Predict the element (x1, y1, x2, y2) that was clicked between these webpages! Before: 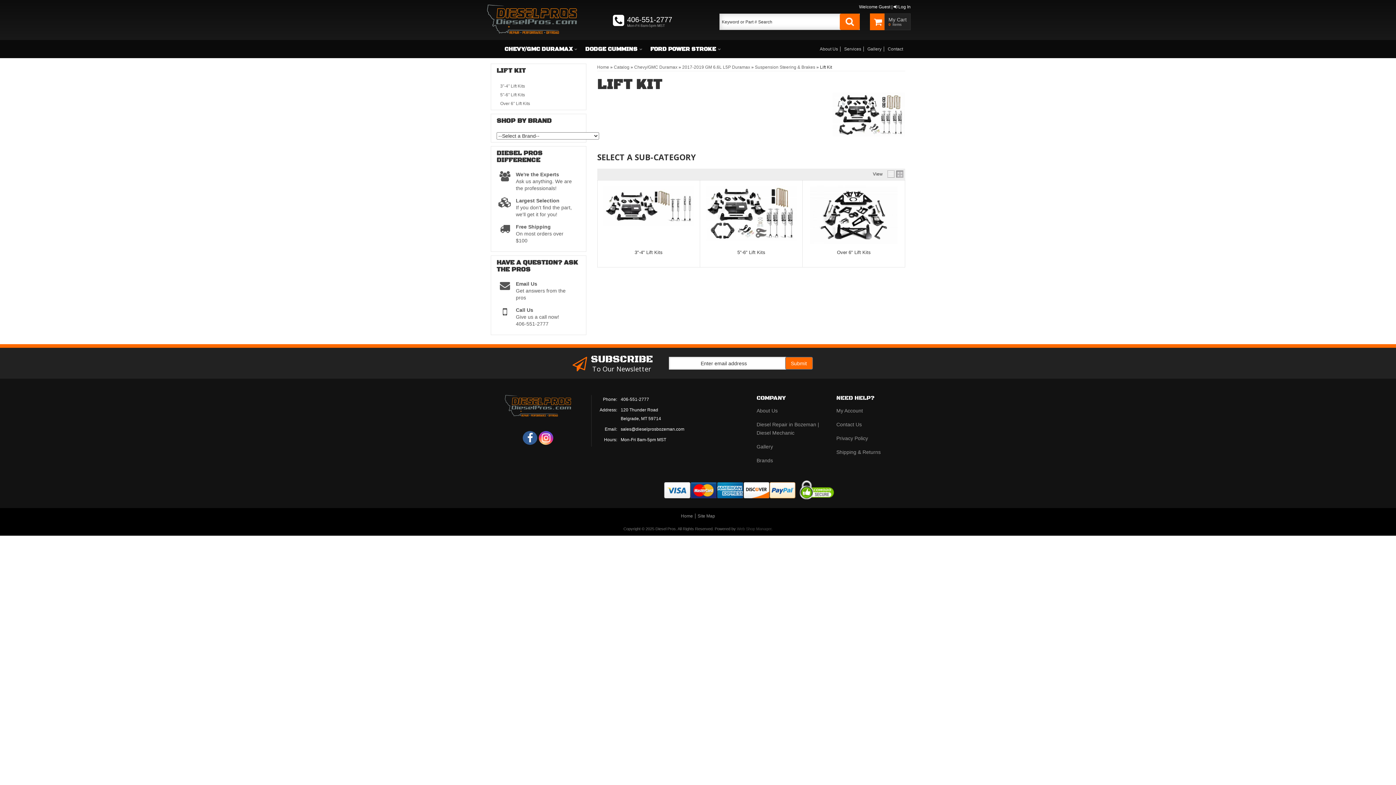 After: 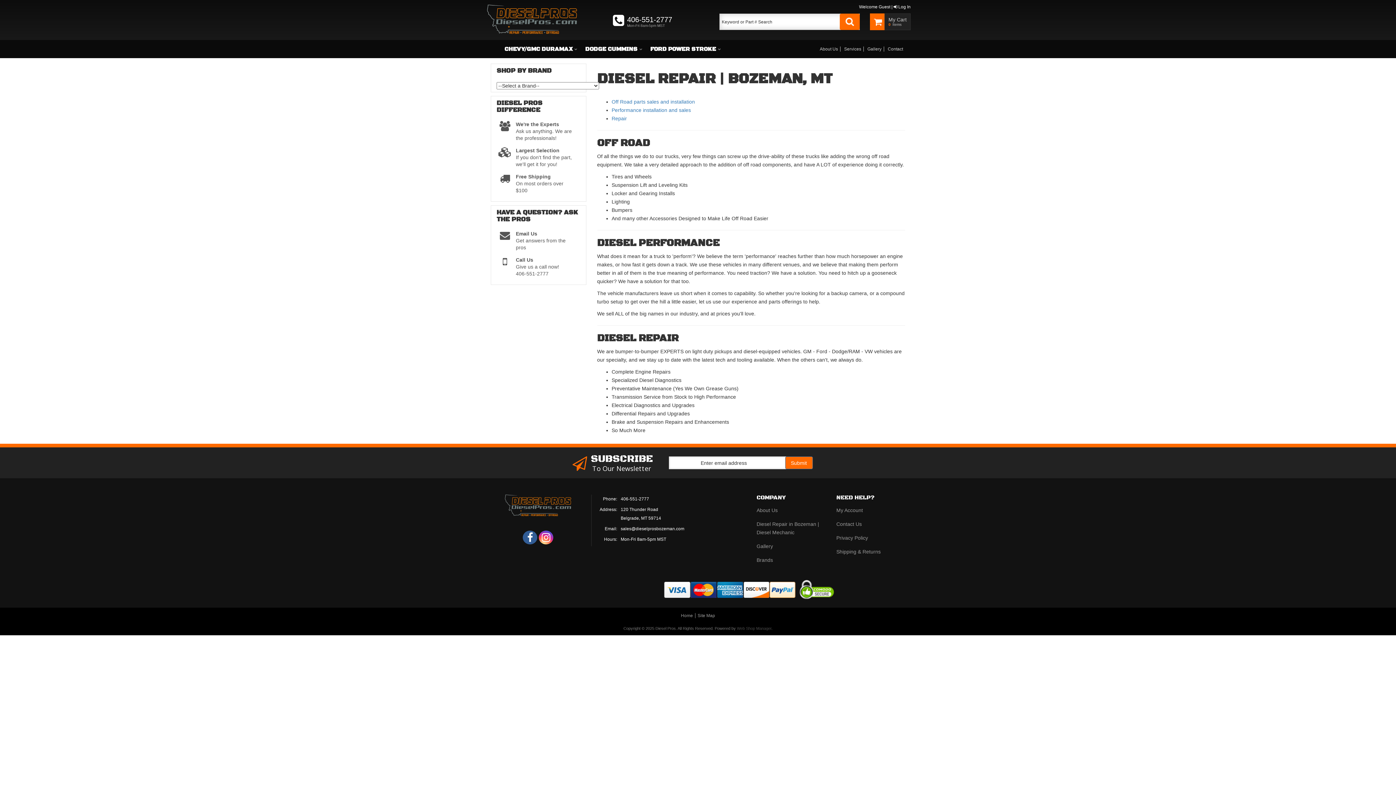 Action: label: Services bbox: (842, 46, 864, 51)